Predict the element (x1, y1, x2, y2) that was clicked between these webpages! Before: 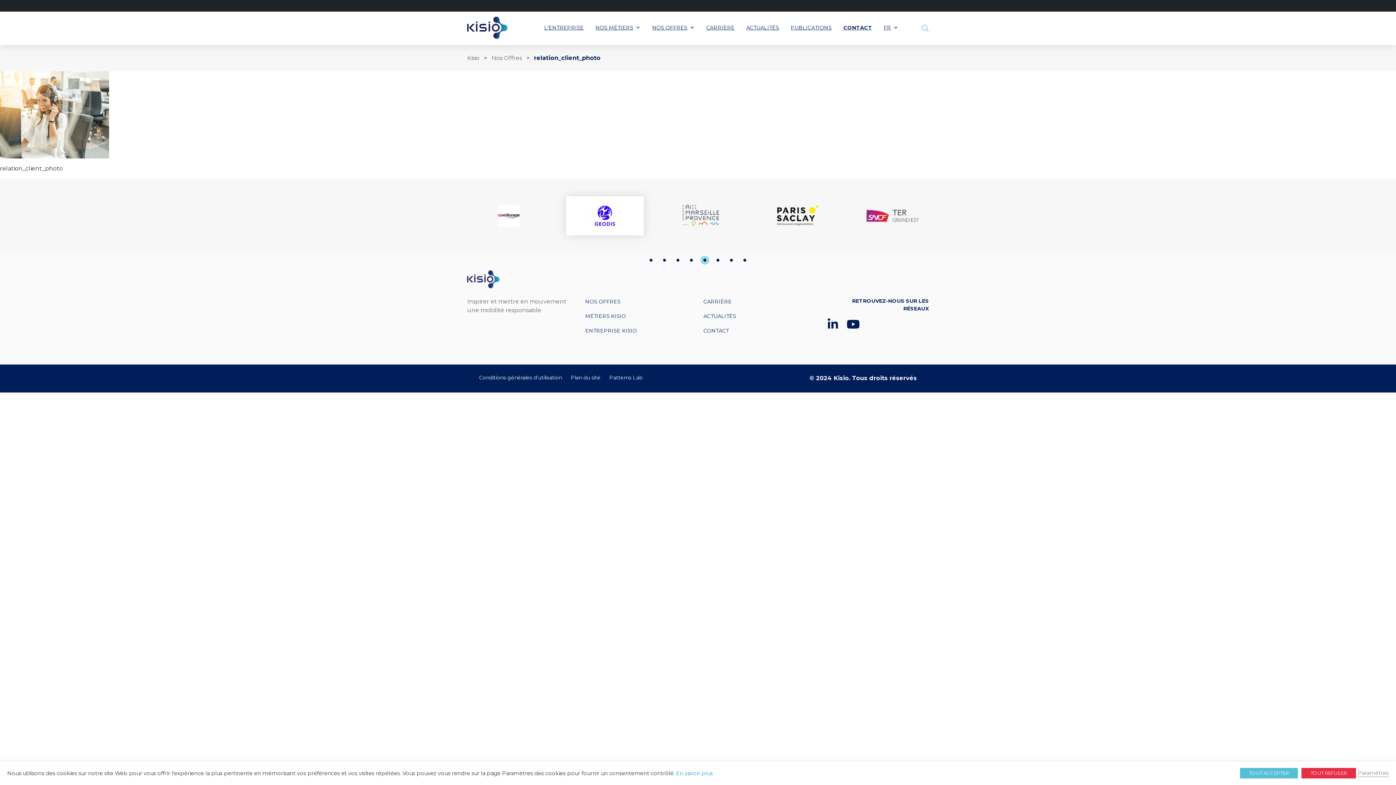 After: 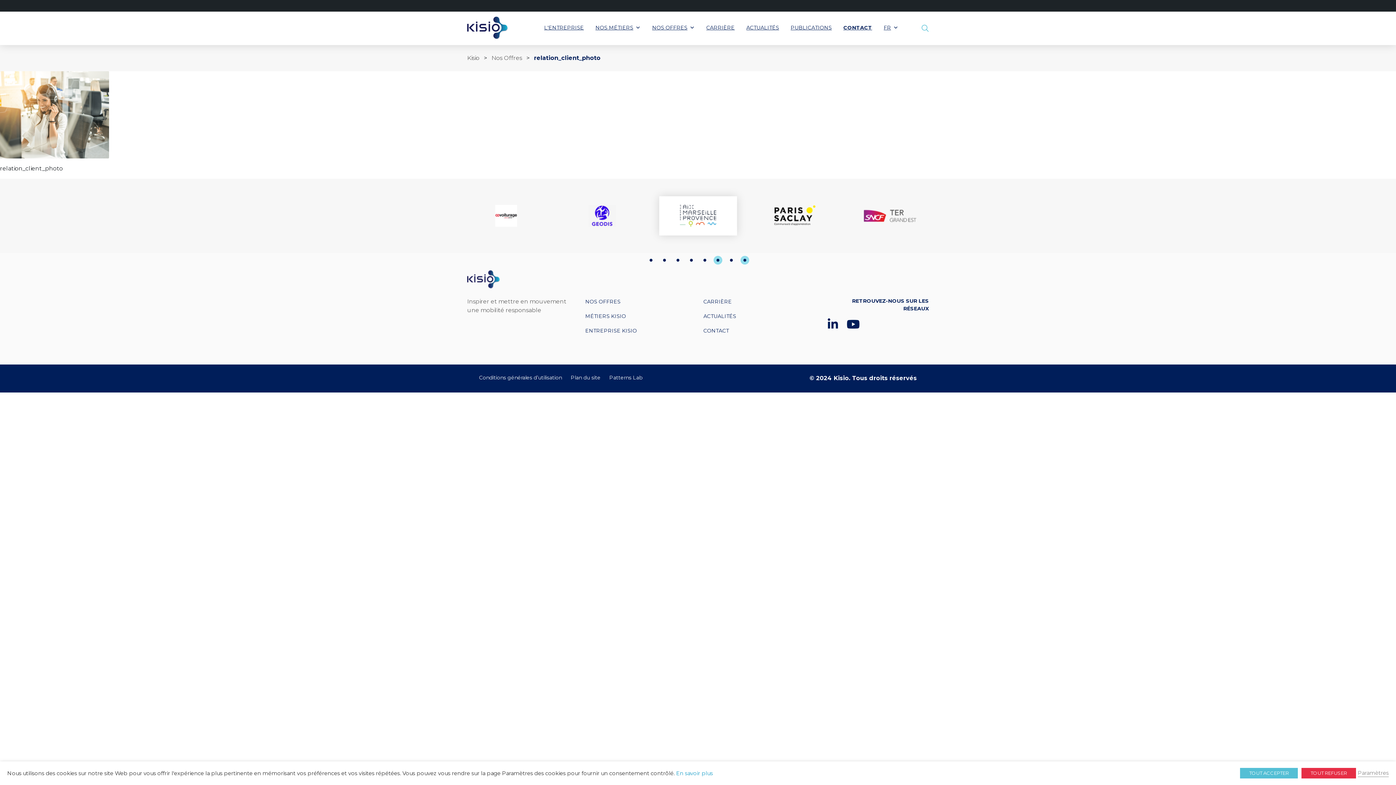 Action: bbox: (743, 258, 746, 261) label: Glide Bullet 7